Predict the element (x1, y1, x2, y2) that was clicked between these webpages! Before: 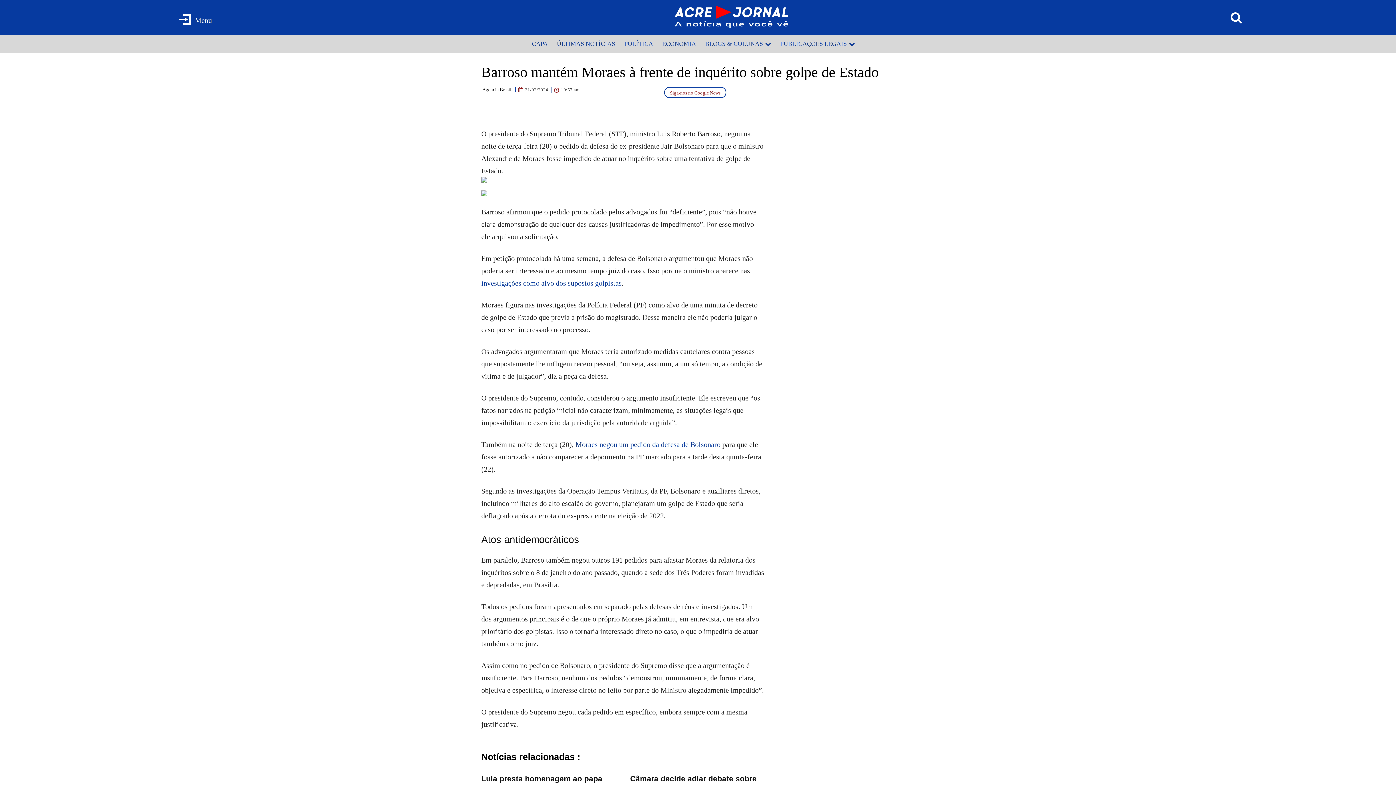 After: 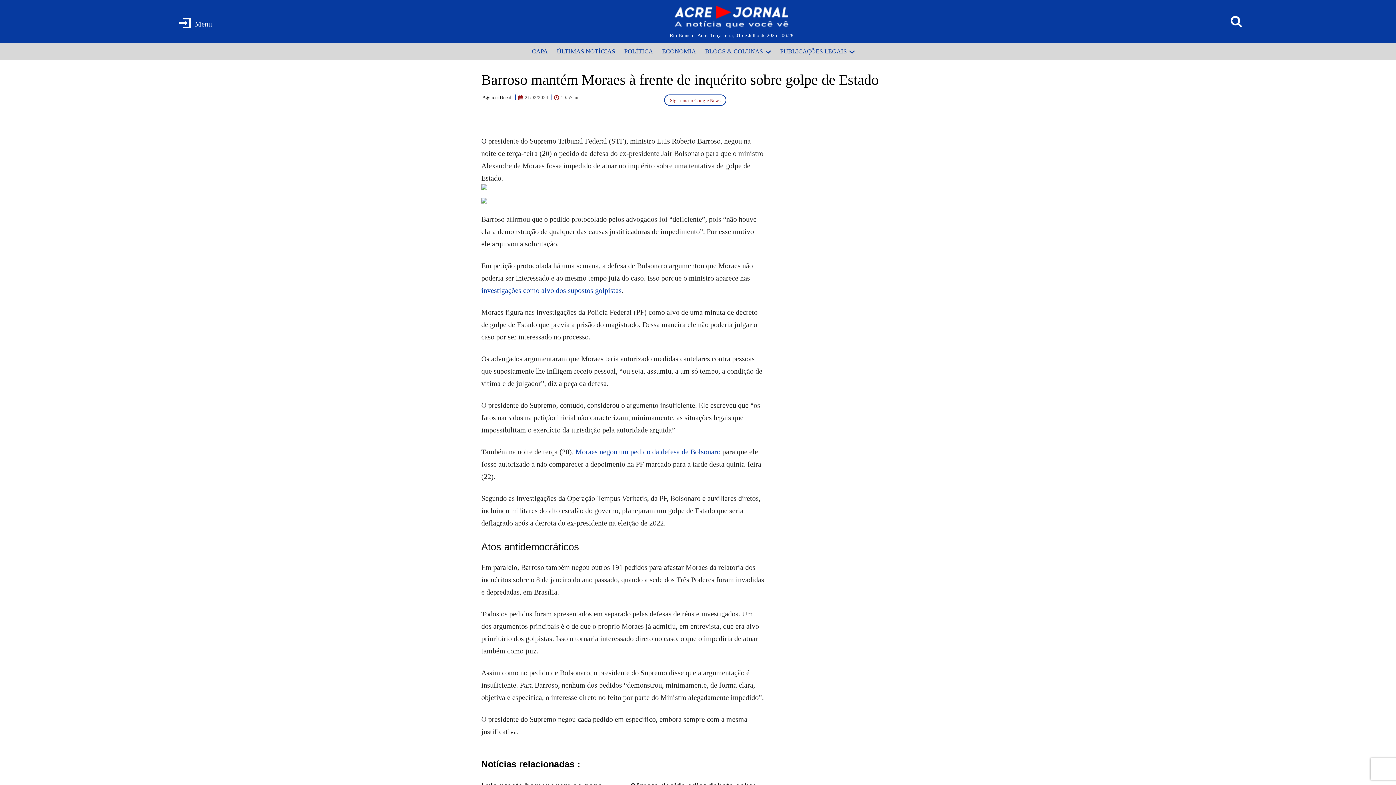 Action: label: Siga-nos no Google News bbox: (664, 87, 726, 98)